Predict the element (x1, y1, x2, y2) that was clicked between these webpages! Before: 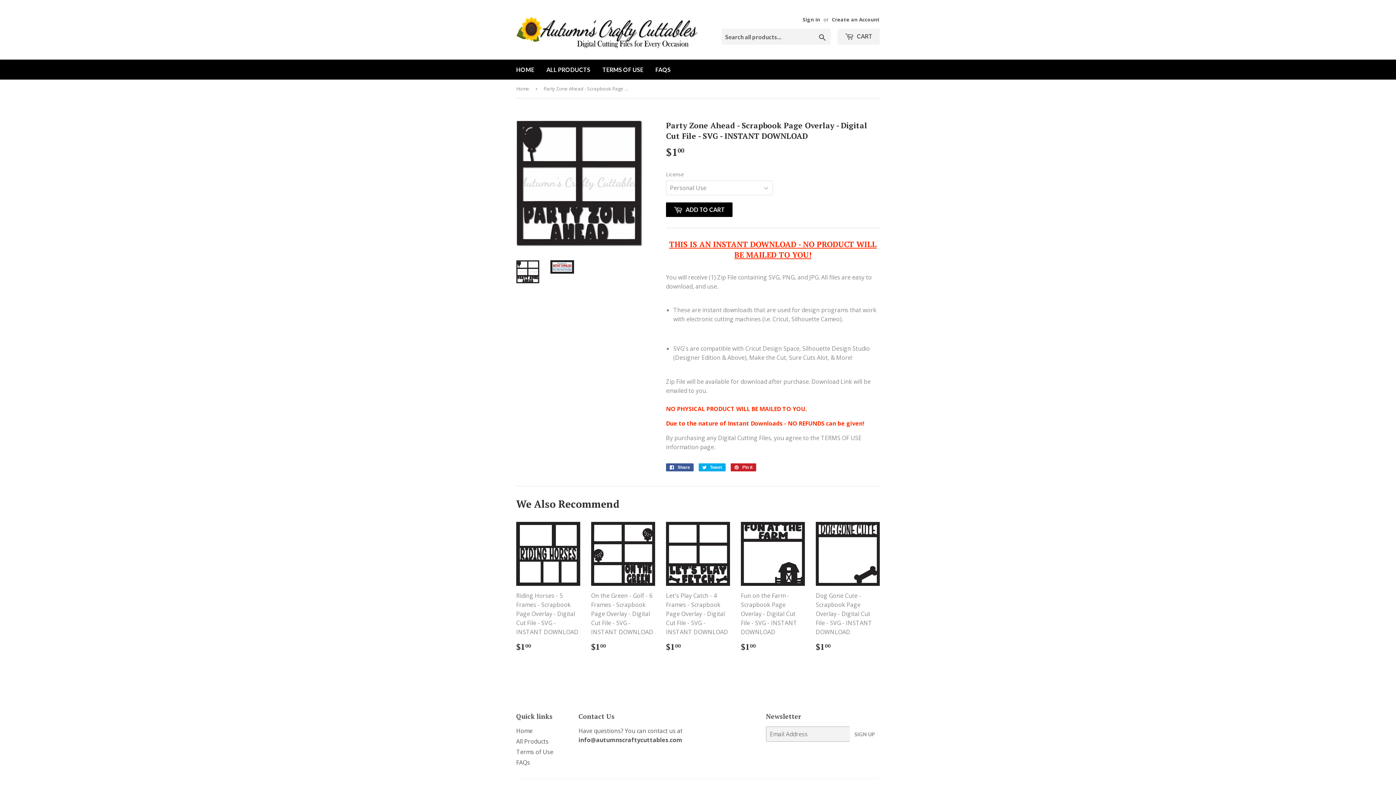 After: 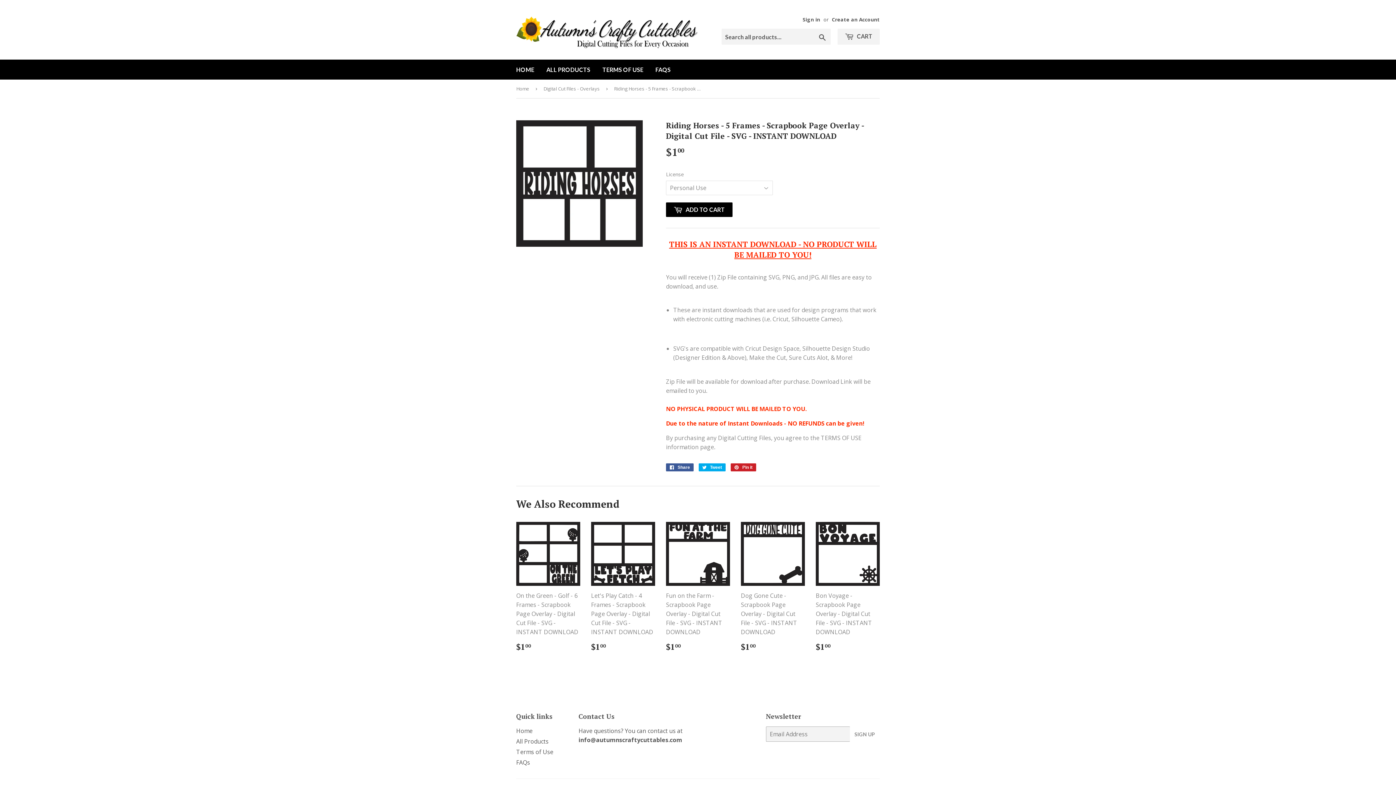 Action: bbox: (516, 522, 580, 657) label: Riding Horses - 5 Frames - Scrapbook Page Overlay - Digital Cut File - SVG - INSTANT DOWNLOAD

Regular price
$100
$1.00